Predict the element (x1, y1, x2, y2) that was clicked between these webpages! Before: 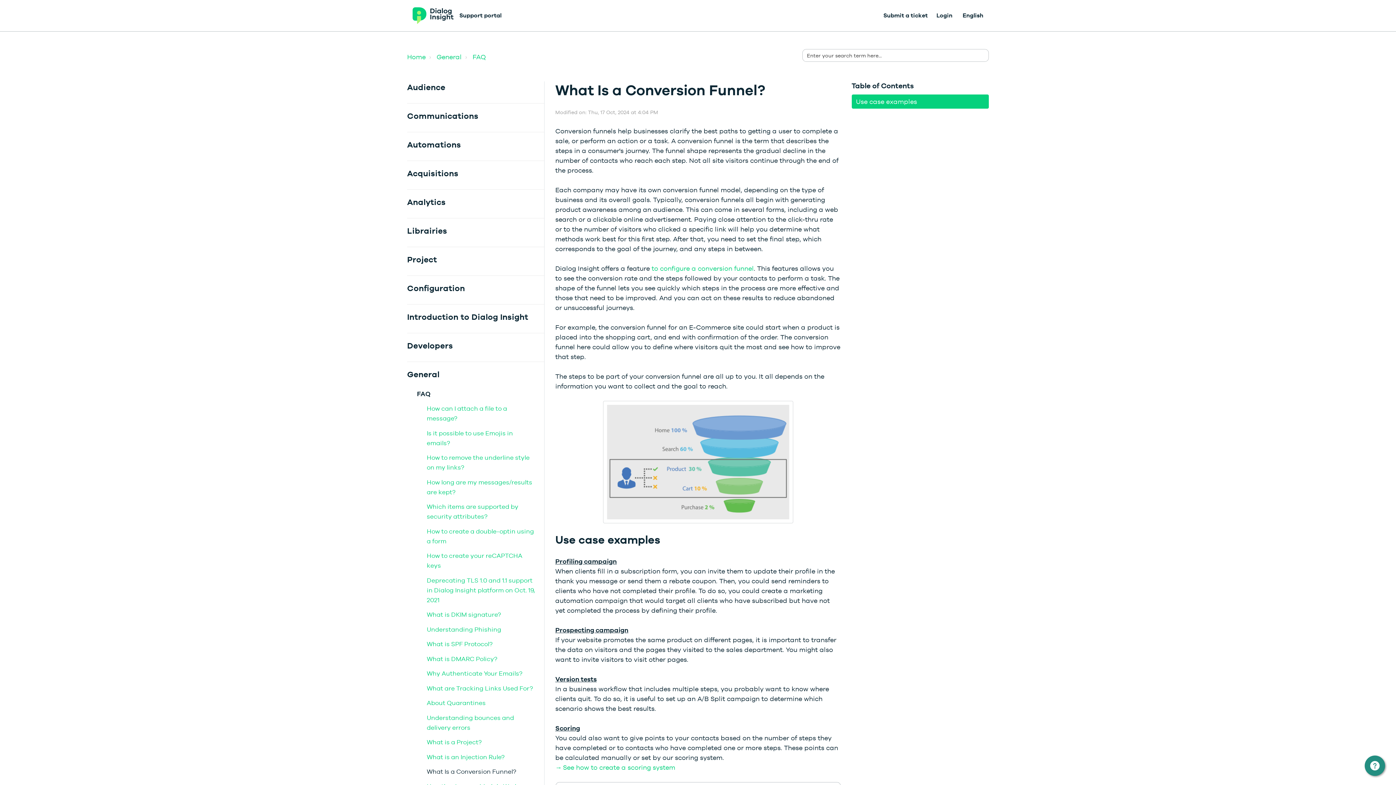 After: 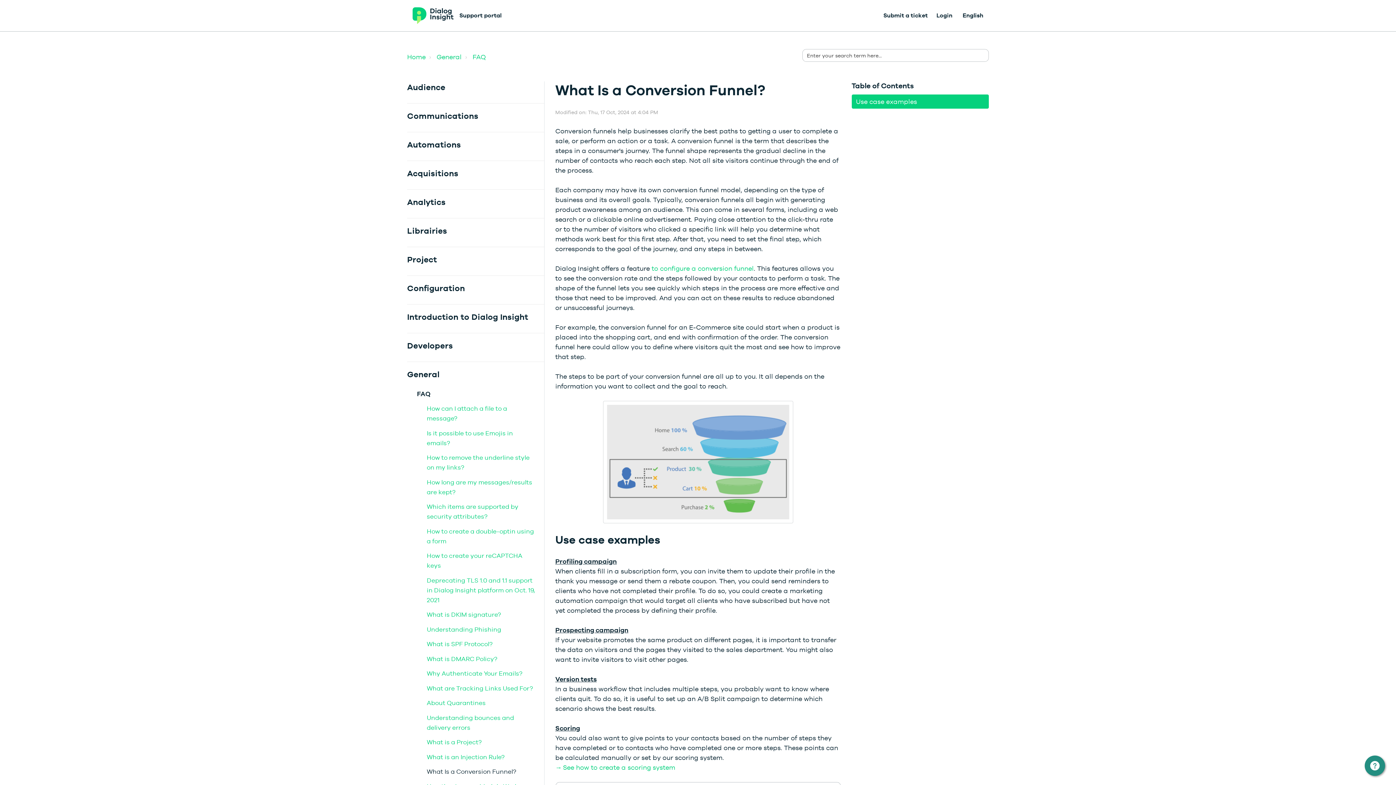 Action: bbox: (426, 768, 516, 775) label: What Is a Conversion Funnel?